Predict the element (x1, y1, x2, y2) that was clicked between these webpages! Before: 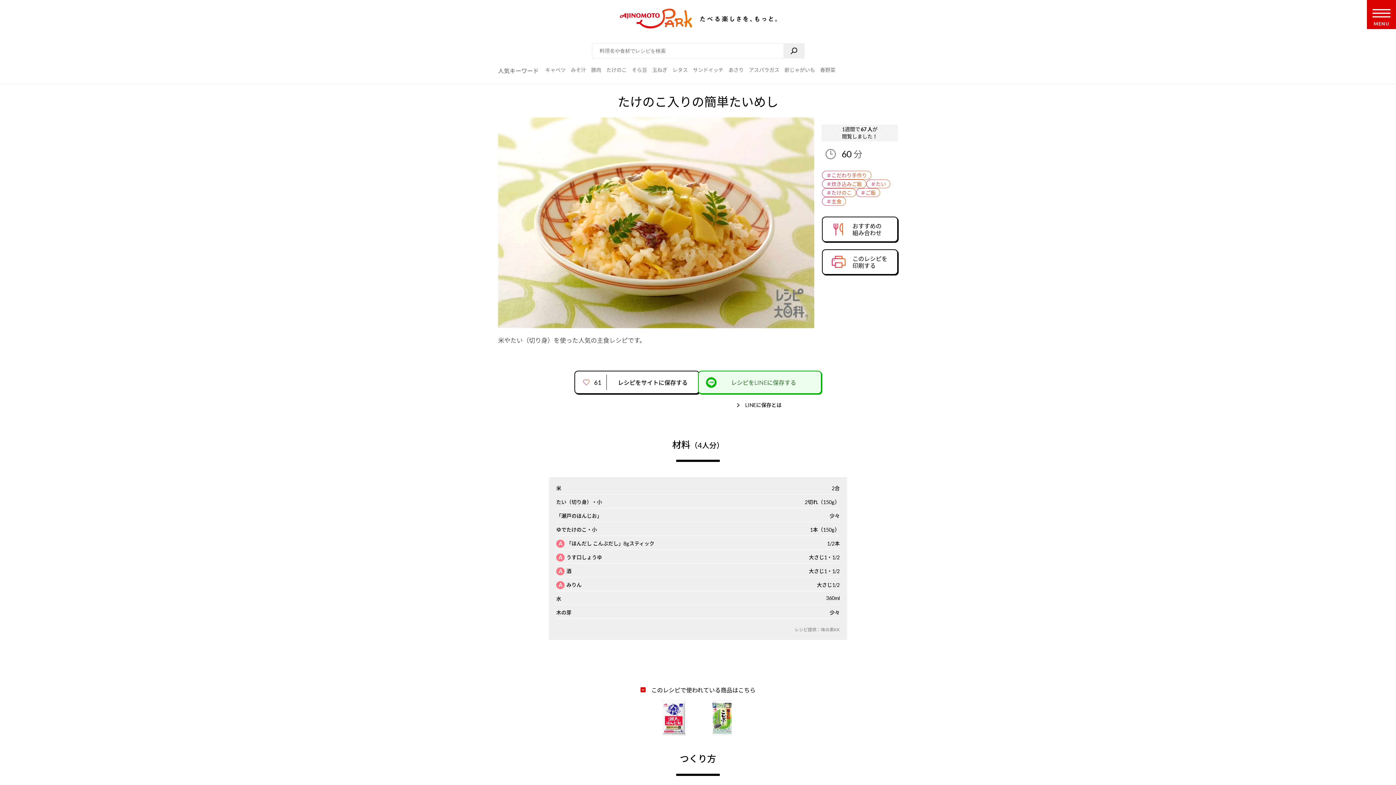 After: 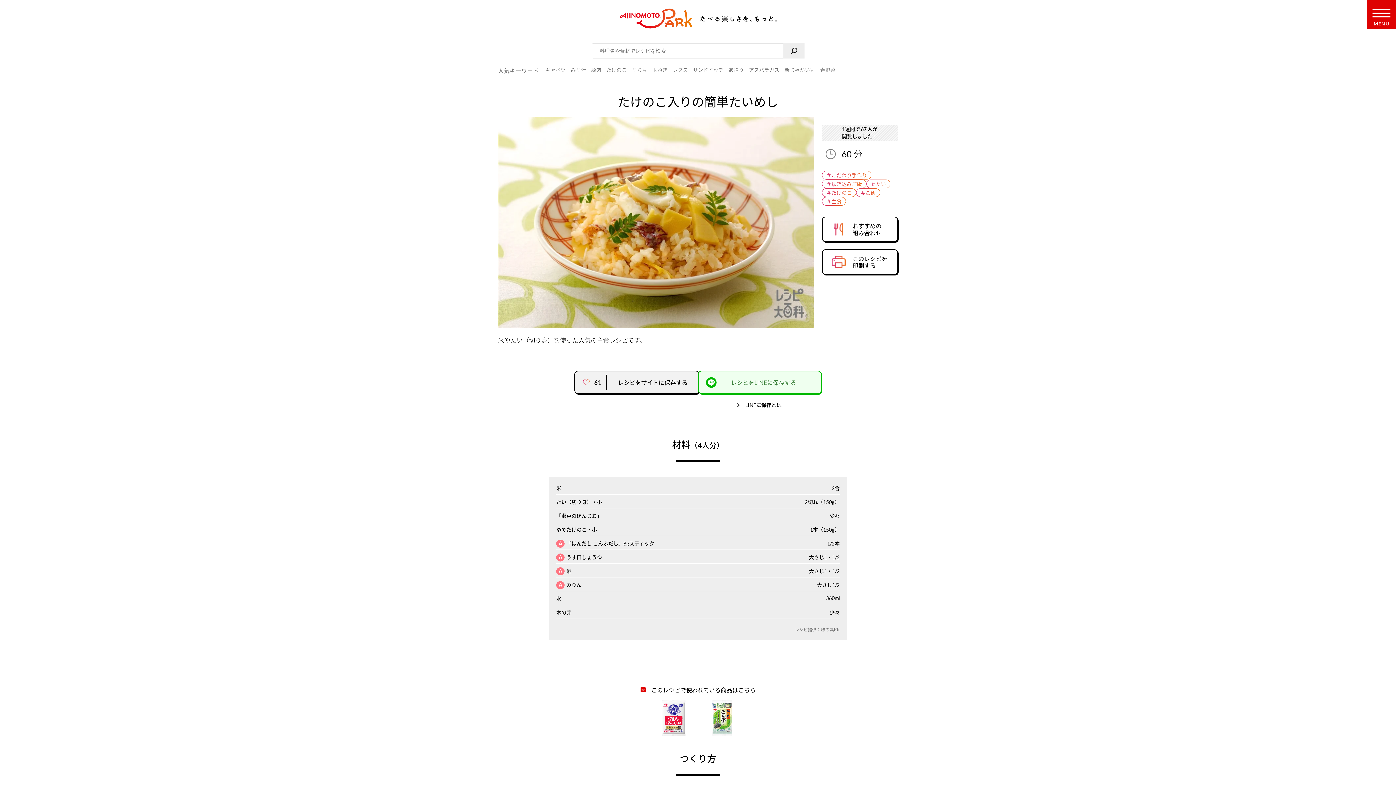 Action: bbox: (574, 370, 699, 394) label: -

レシピをサイトに保存する